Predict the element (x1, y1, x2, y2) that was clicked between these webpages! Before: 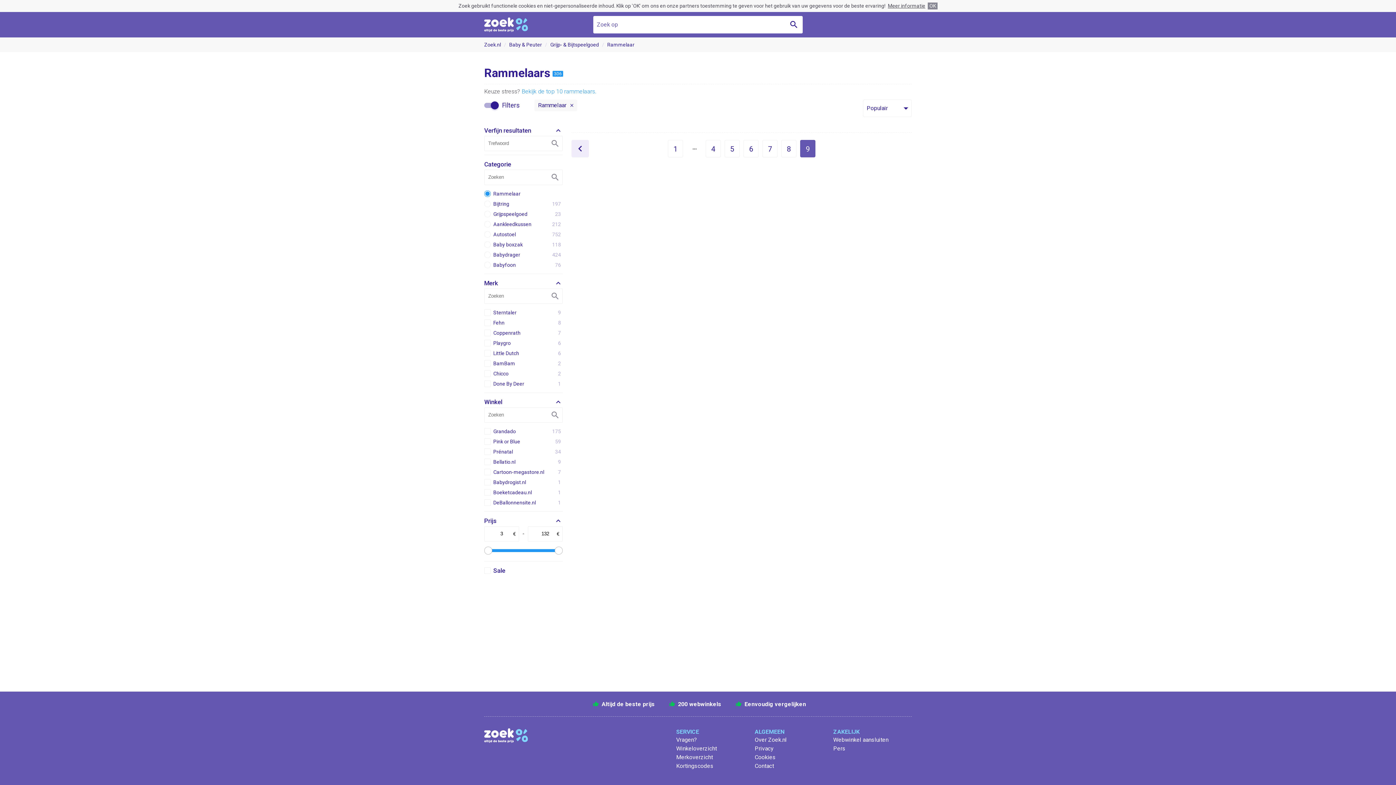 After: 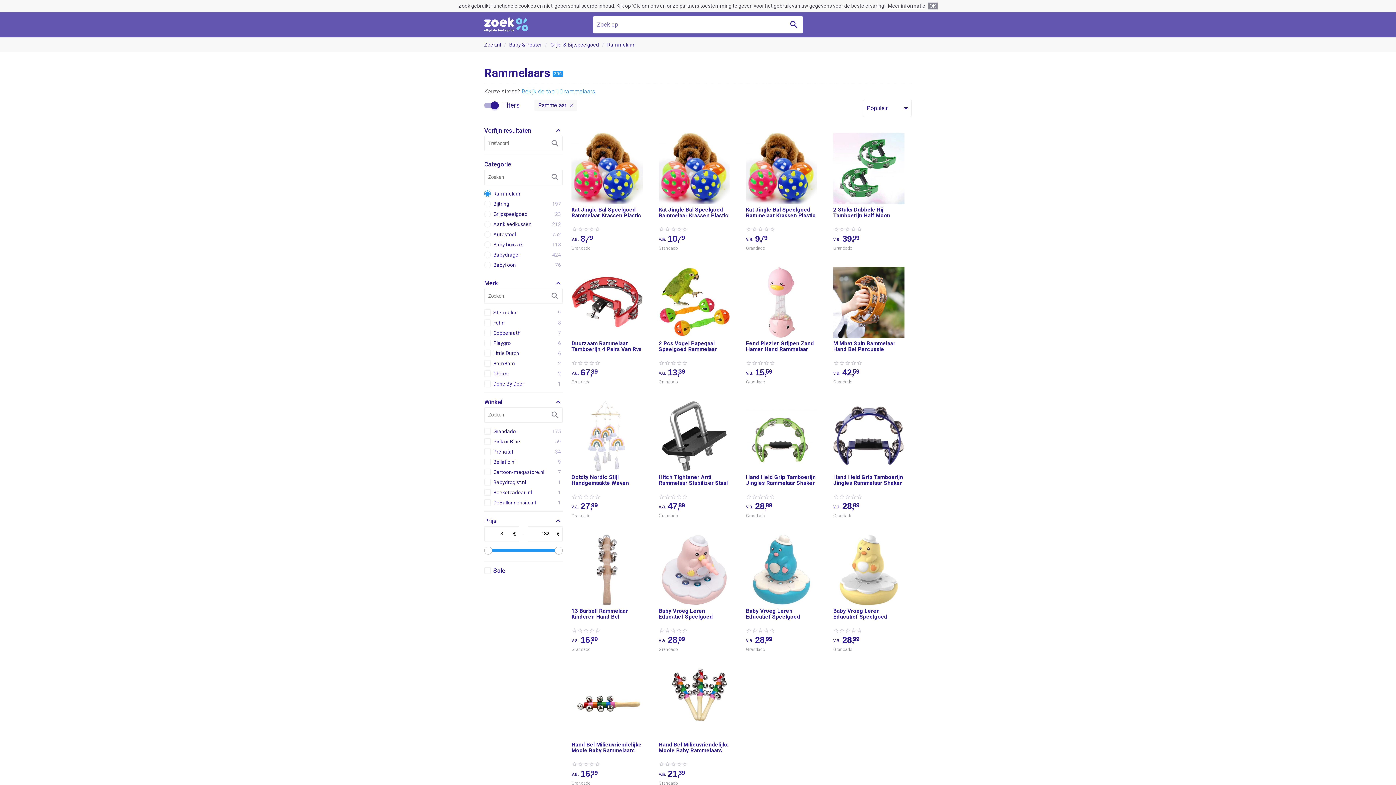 Action: label: 9 bbox: (800, 140, 815, 157)